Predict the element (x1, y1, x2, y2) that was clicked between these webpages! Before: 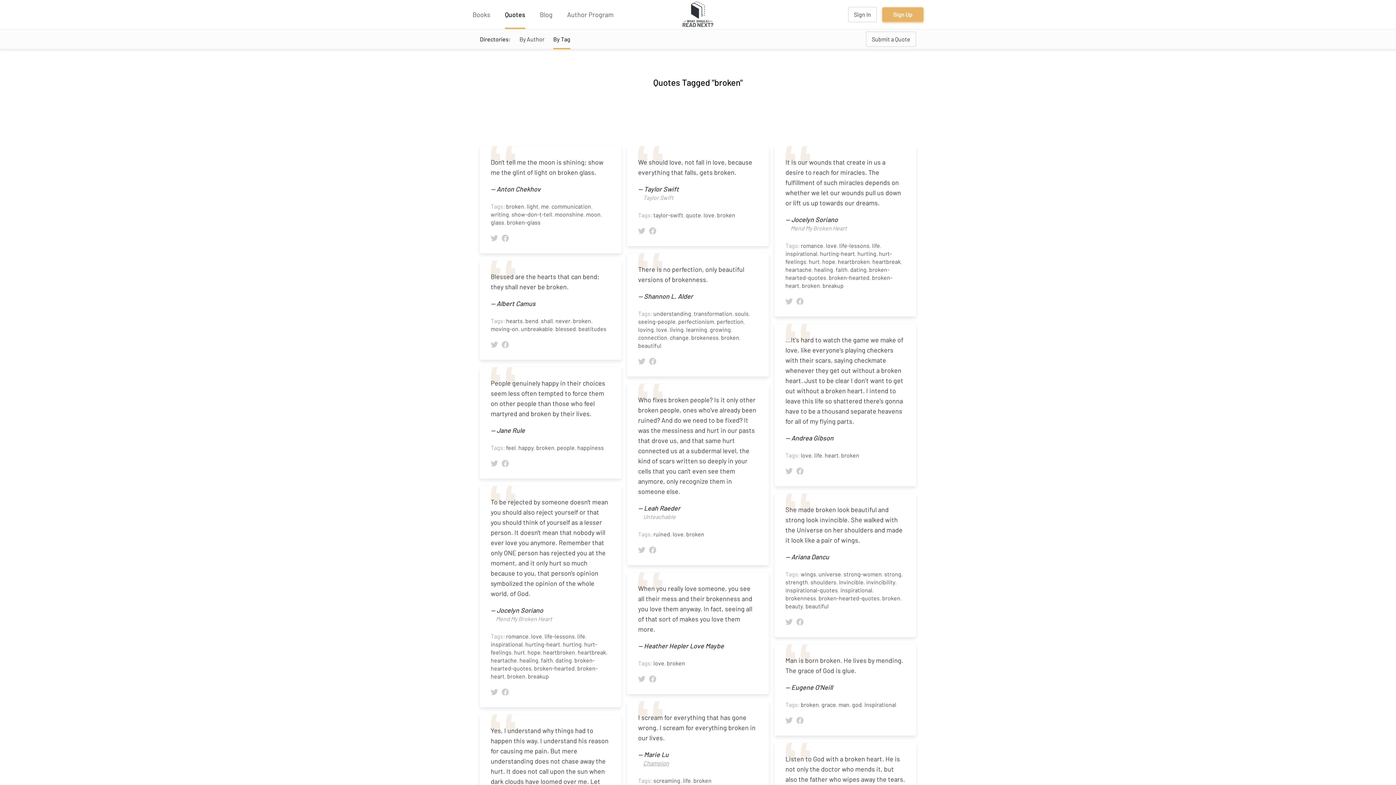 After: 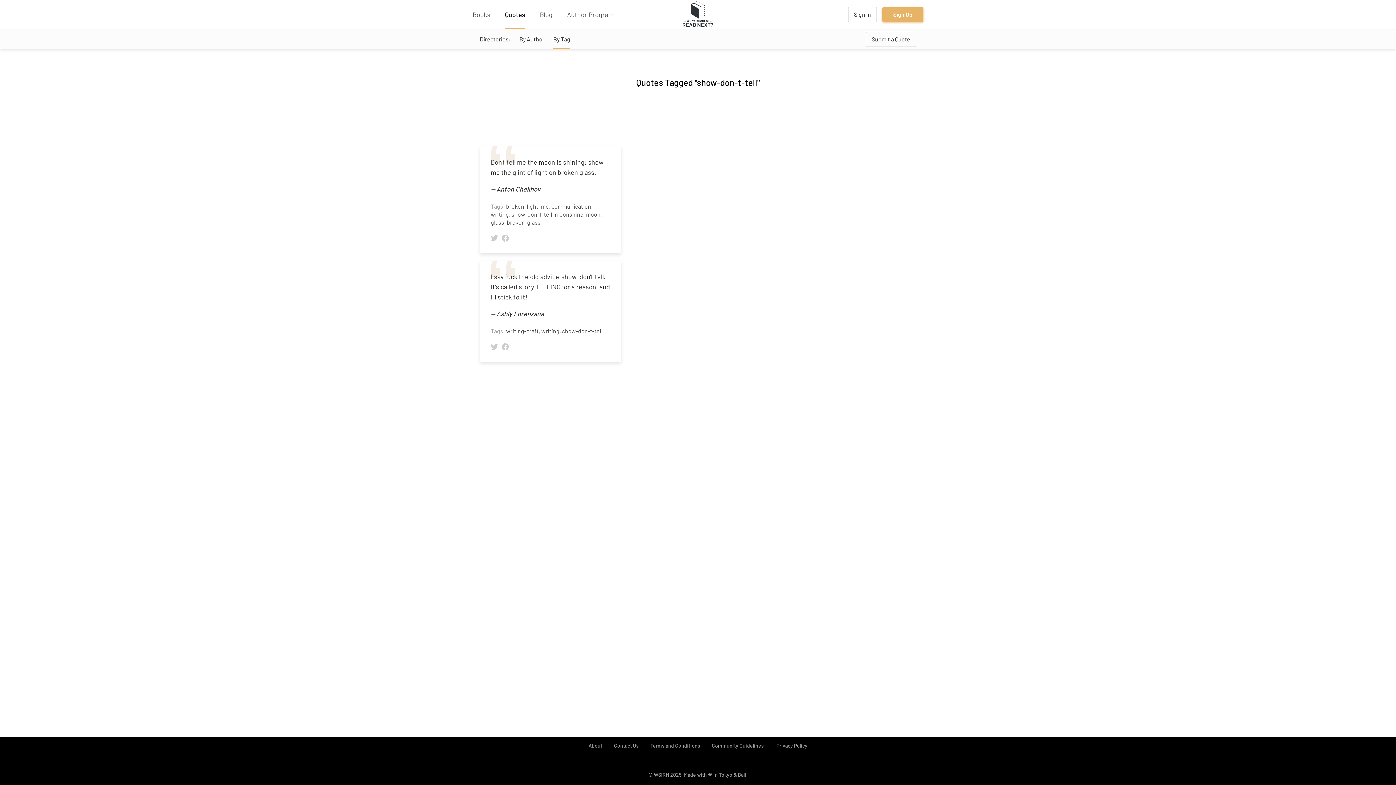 Action: label: show-don-t-tell bbox: (511, 210, 552, 217)